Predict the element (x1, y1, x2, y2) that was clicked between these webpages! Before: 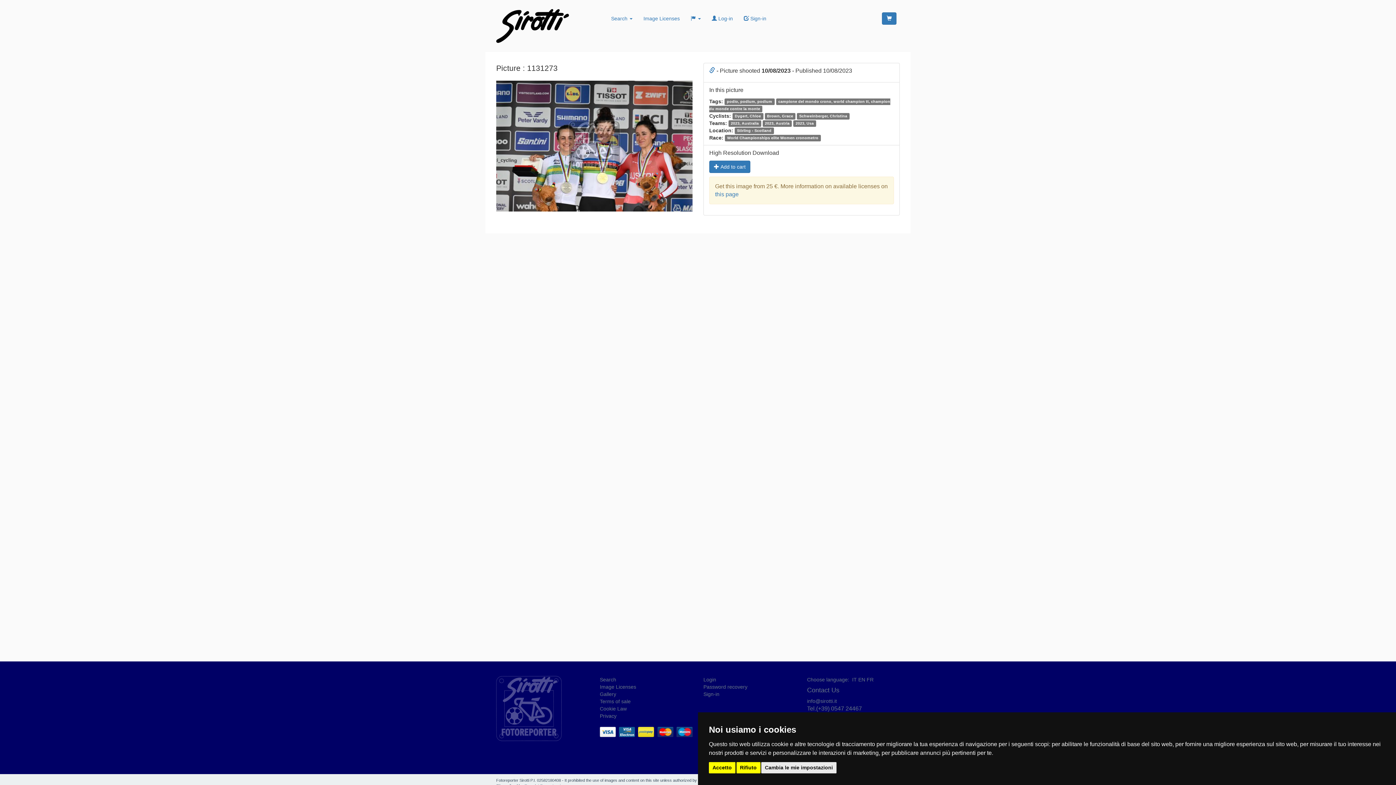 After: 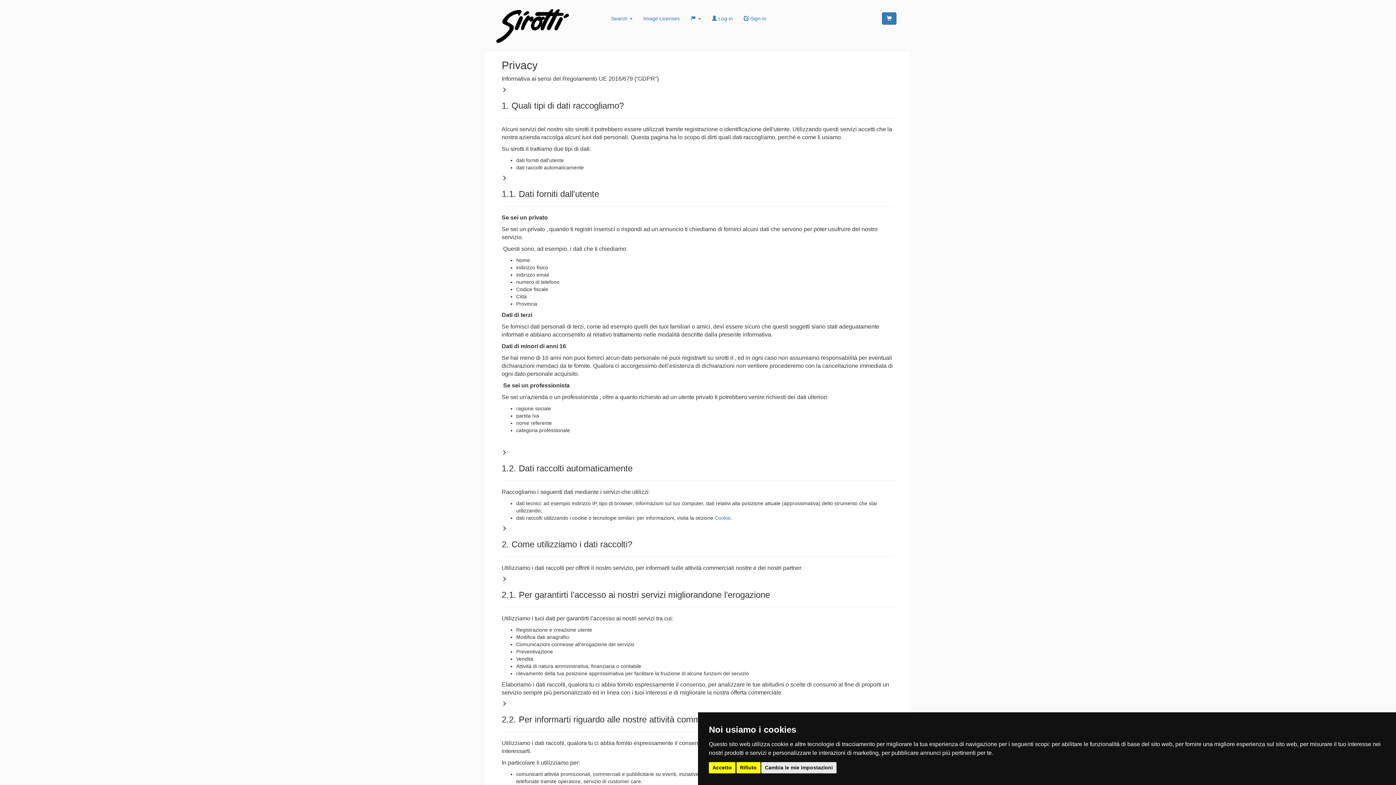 Action: label: Privacy bbox: (600, 713, 616, 719)